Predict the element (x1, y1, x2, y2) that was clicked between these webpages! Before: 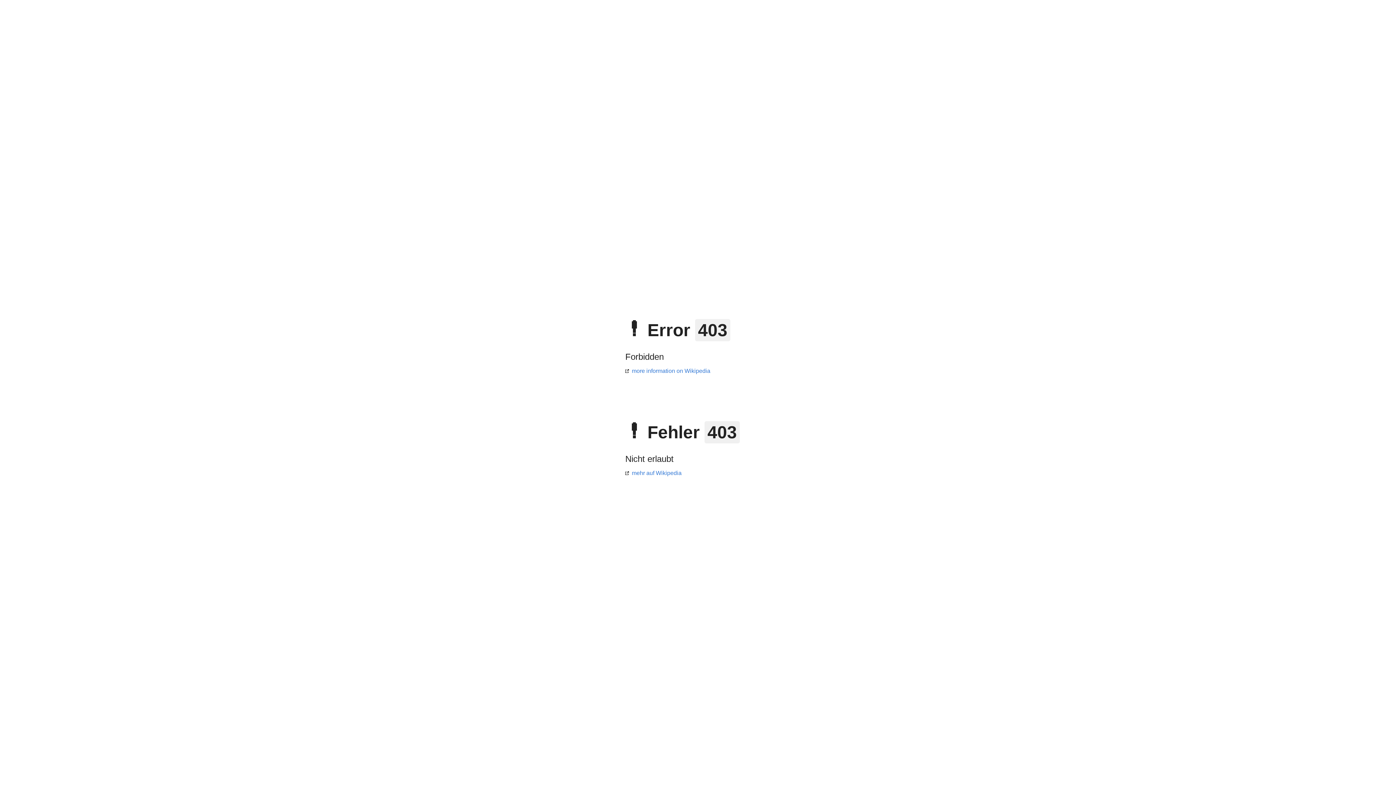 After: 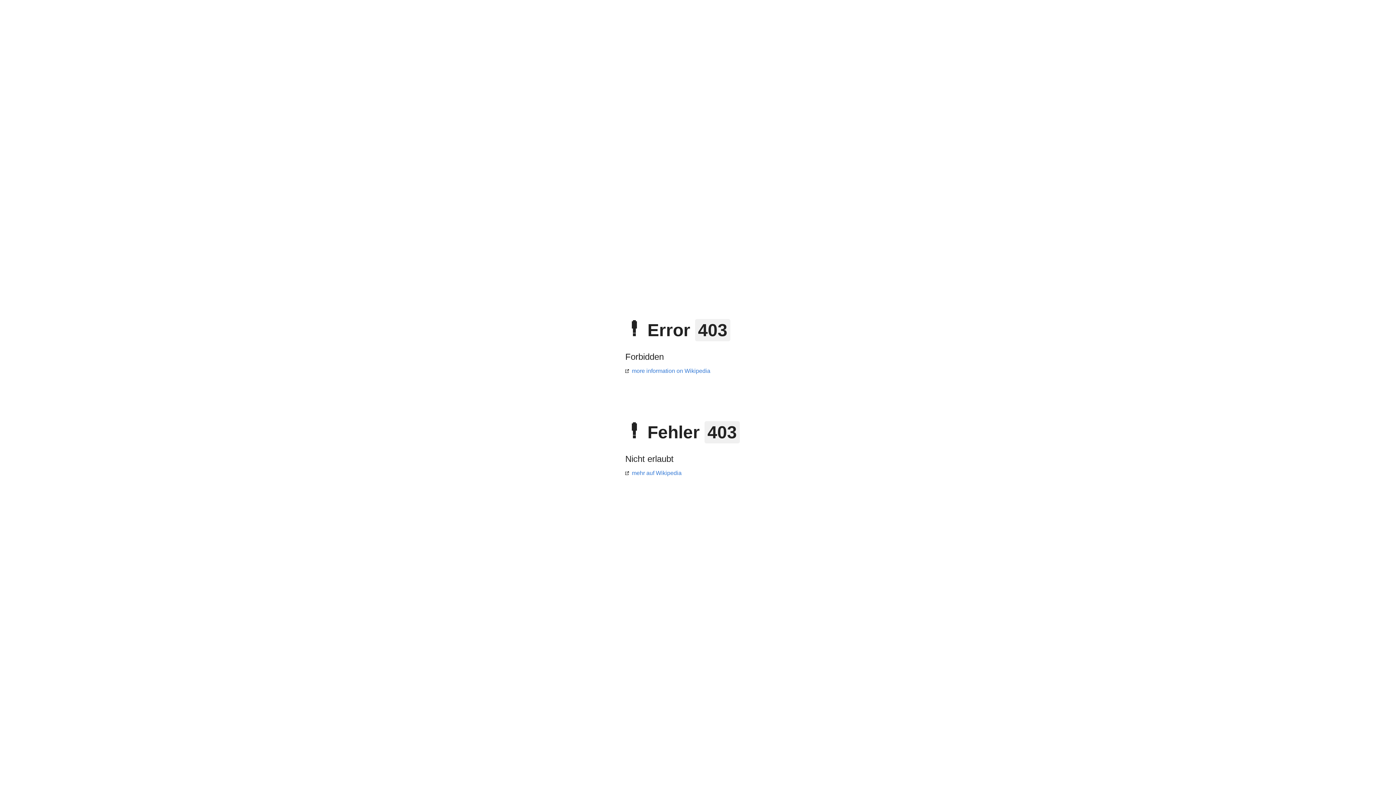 Action: bbox: (625, 368, 710, 374) label: more information on Wikipedia